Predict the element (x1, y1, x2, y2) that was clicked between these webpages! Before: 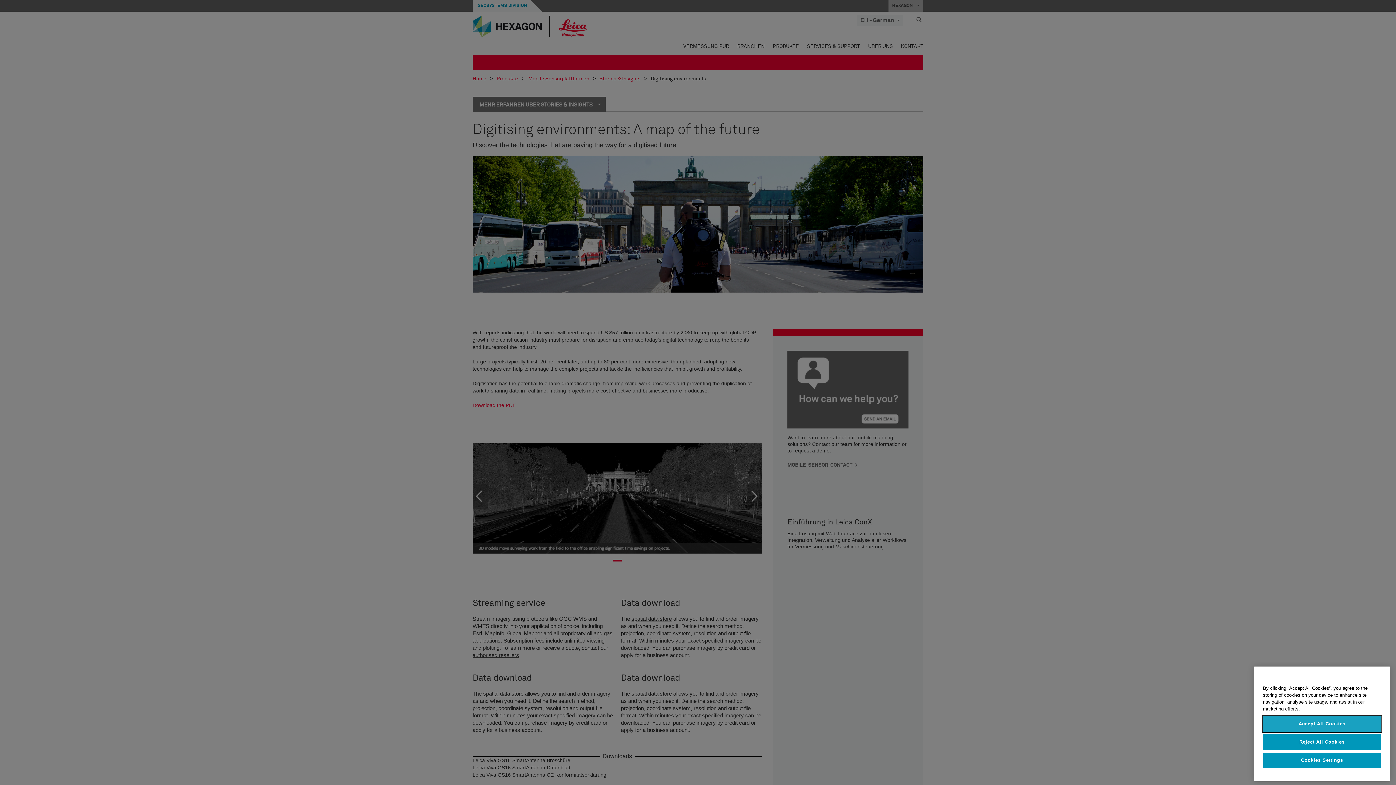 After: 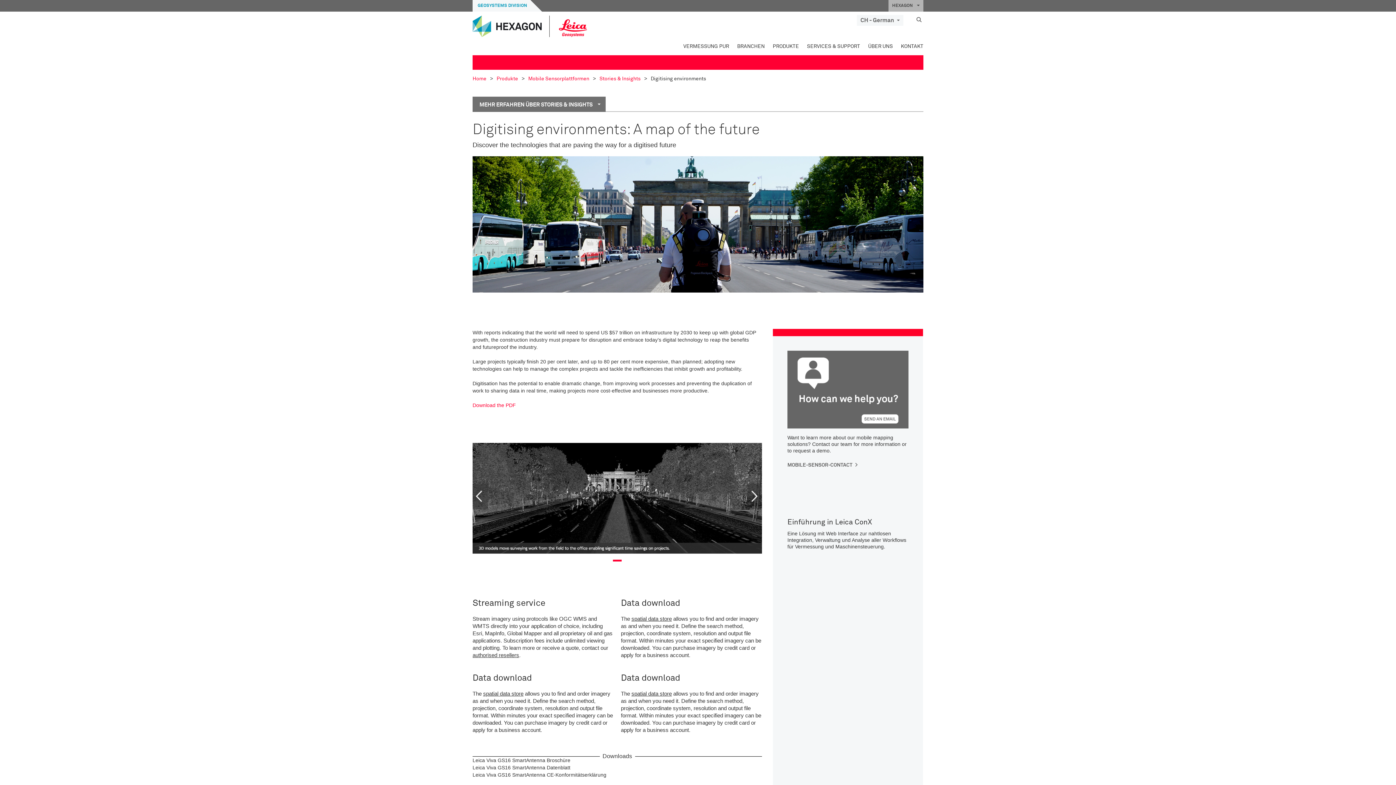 Action: bbox: (1263, 768, 1381, 784) label: Accept All Cookies